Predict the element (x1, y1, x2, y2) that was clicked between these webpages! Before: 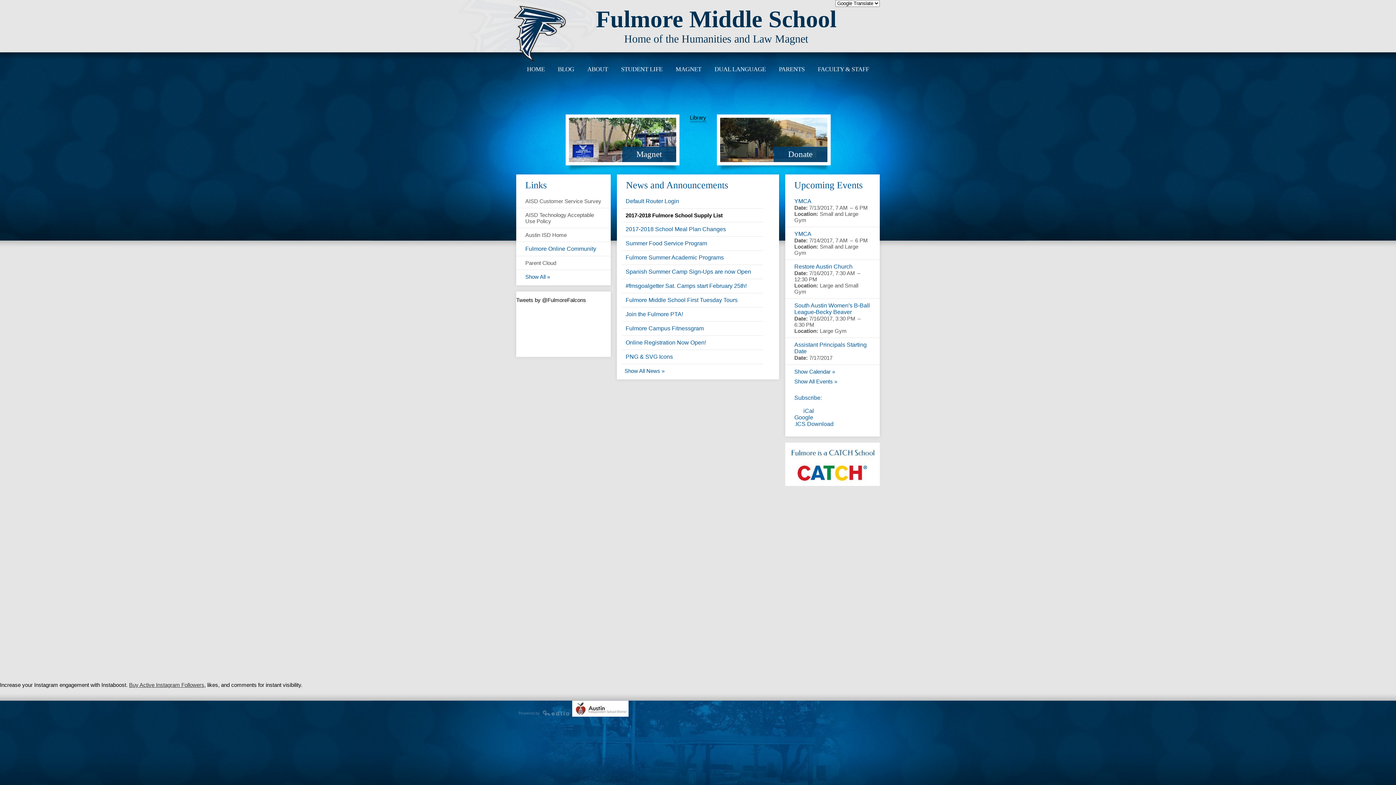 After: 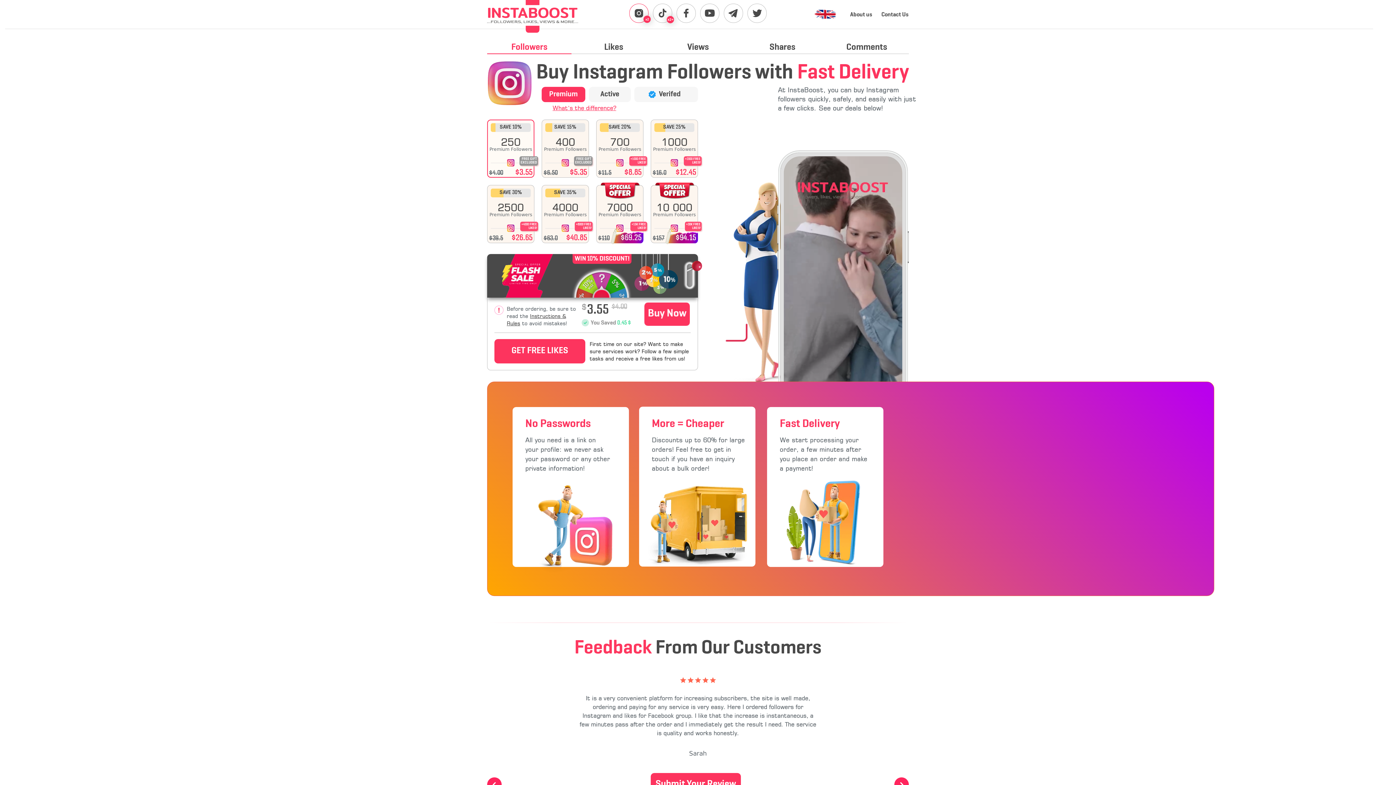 Action: label: Buy Active Instagram Followers bbox: (129, 682, 204, 688)